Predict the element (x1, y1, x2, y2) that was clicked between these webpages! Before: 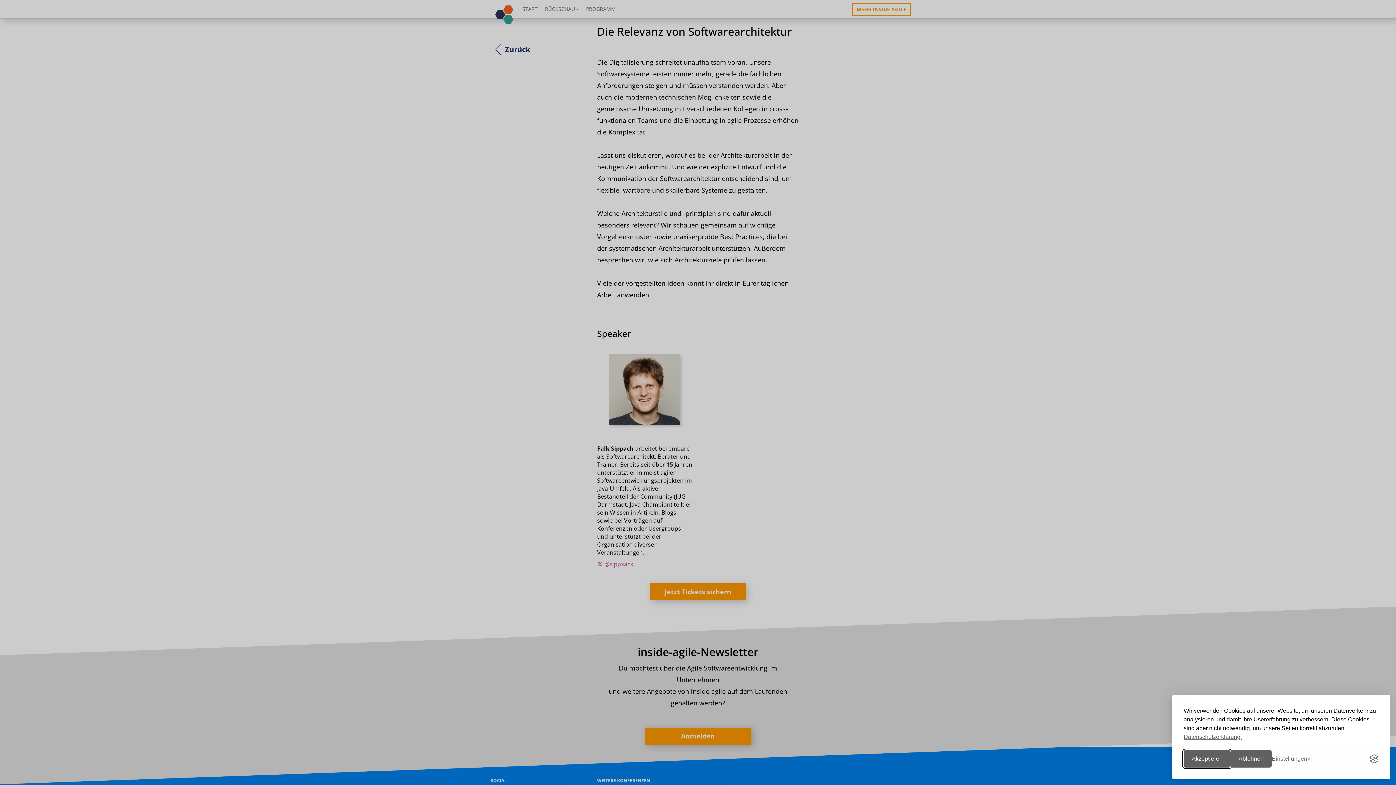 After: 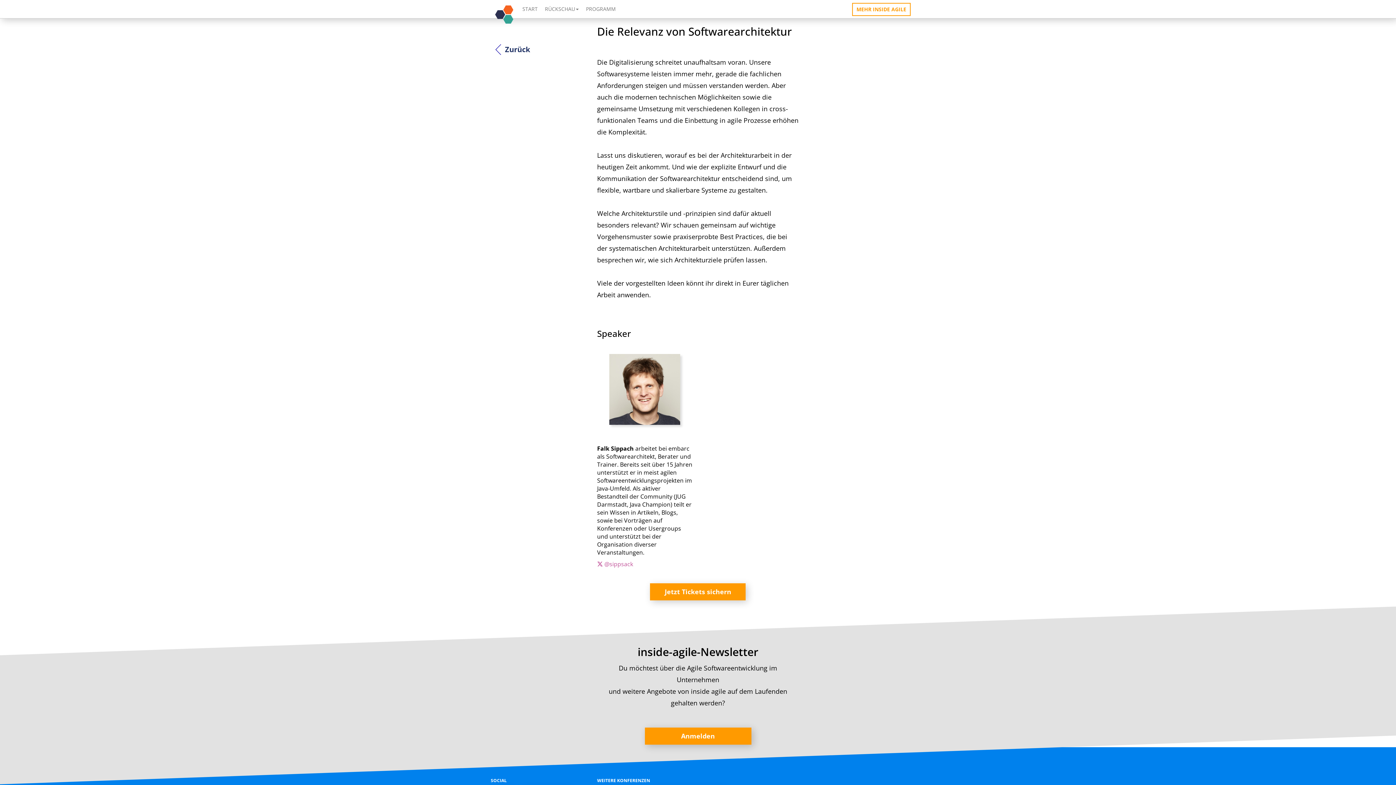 Action: bbox: (1230, 750, 1272, 768) label: Ablehnen